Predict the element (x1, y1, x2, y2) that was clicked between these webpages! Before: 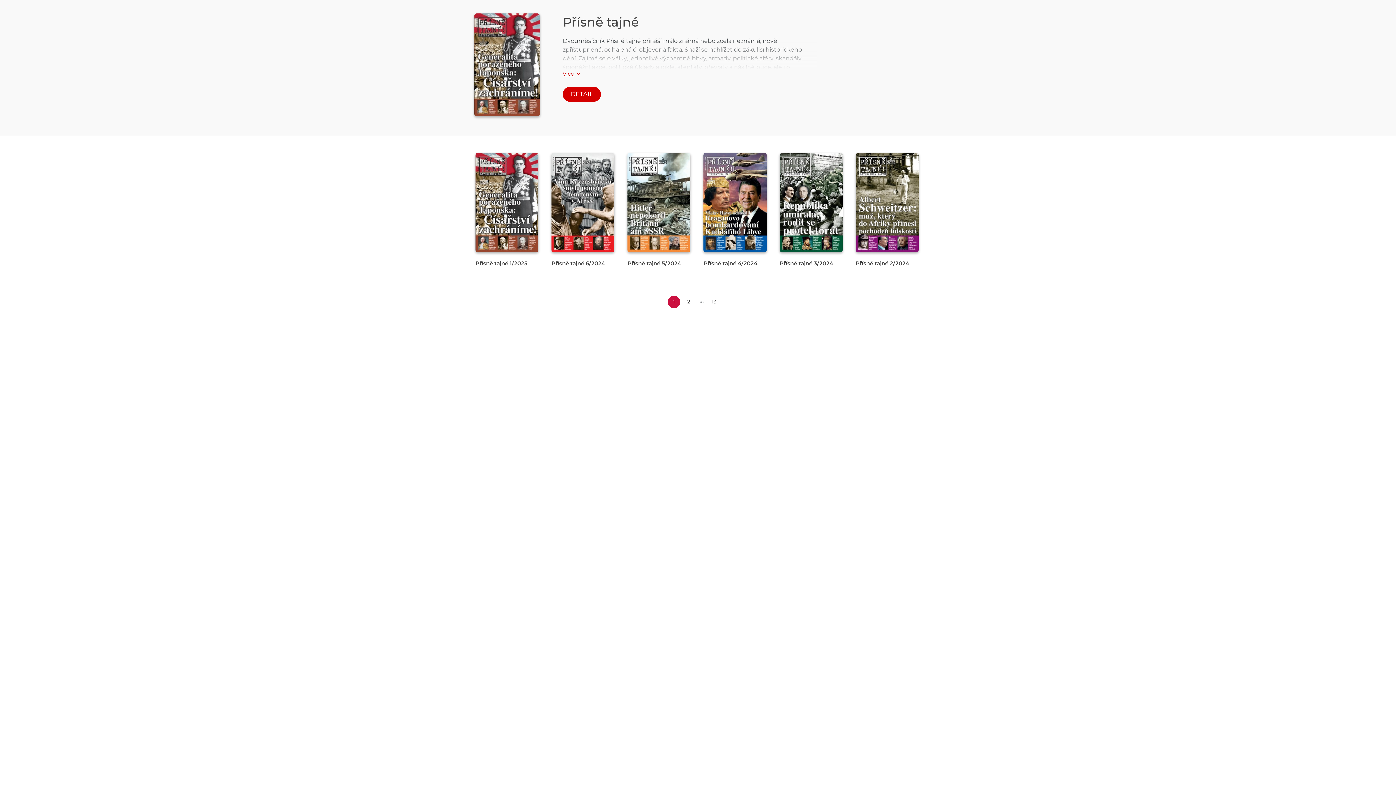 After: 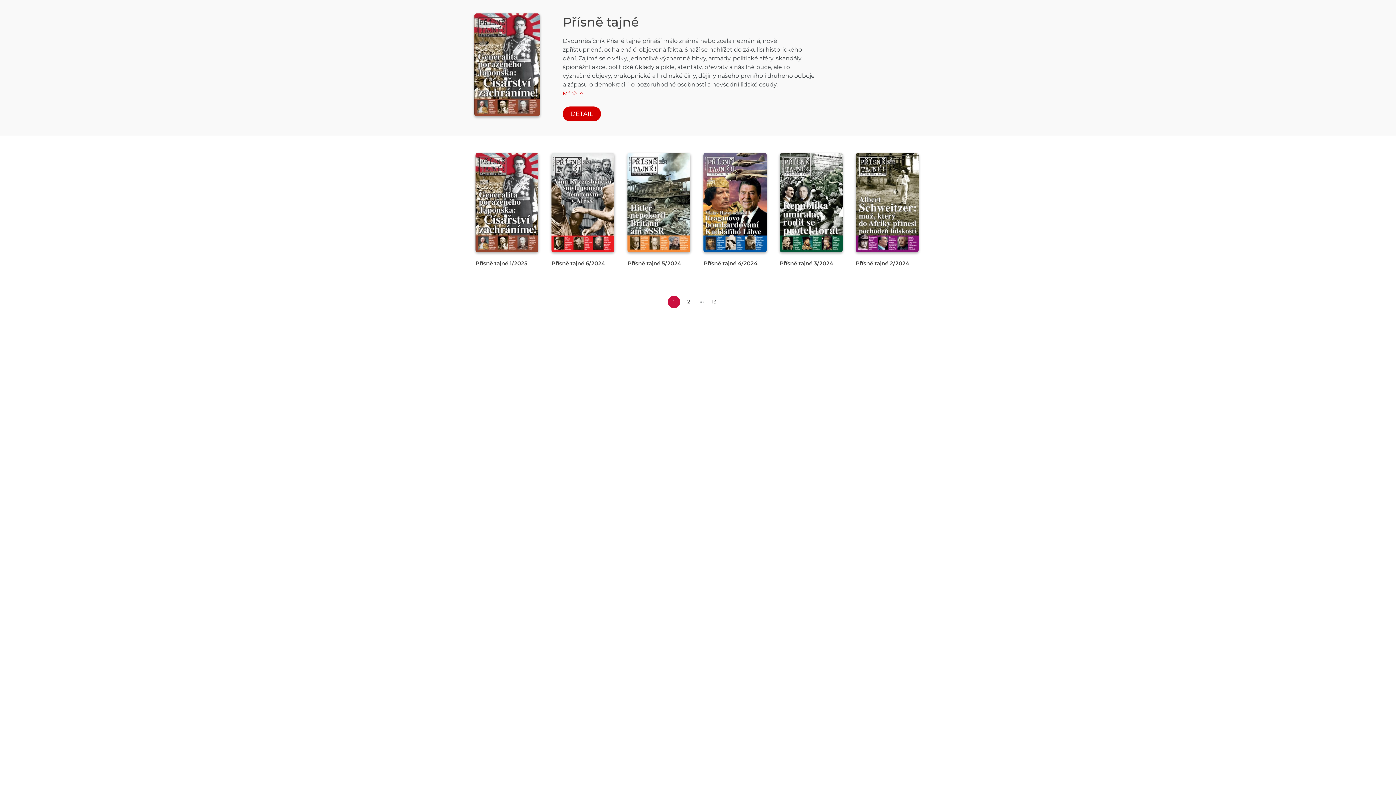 Action: bbox: (562, 70, 581, 77) label: Více